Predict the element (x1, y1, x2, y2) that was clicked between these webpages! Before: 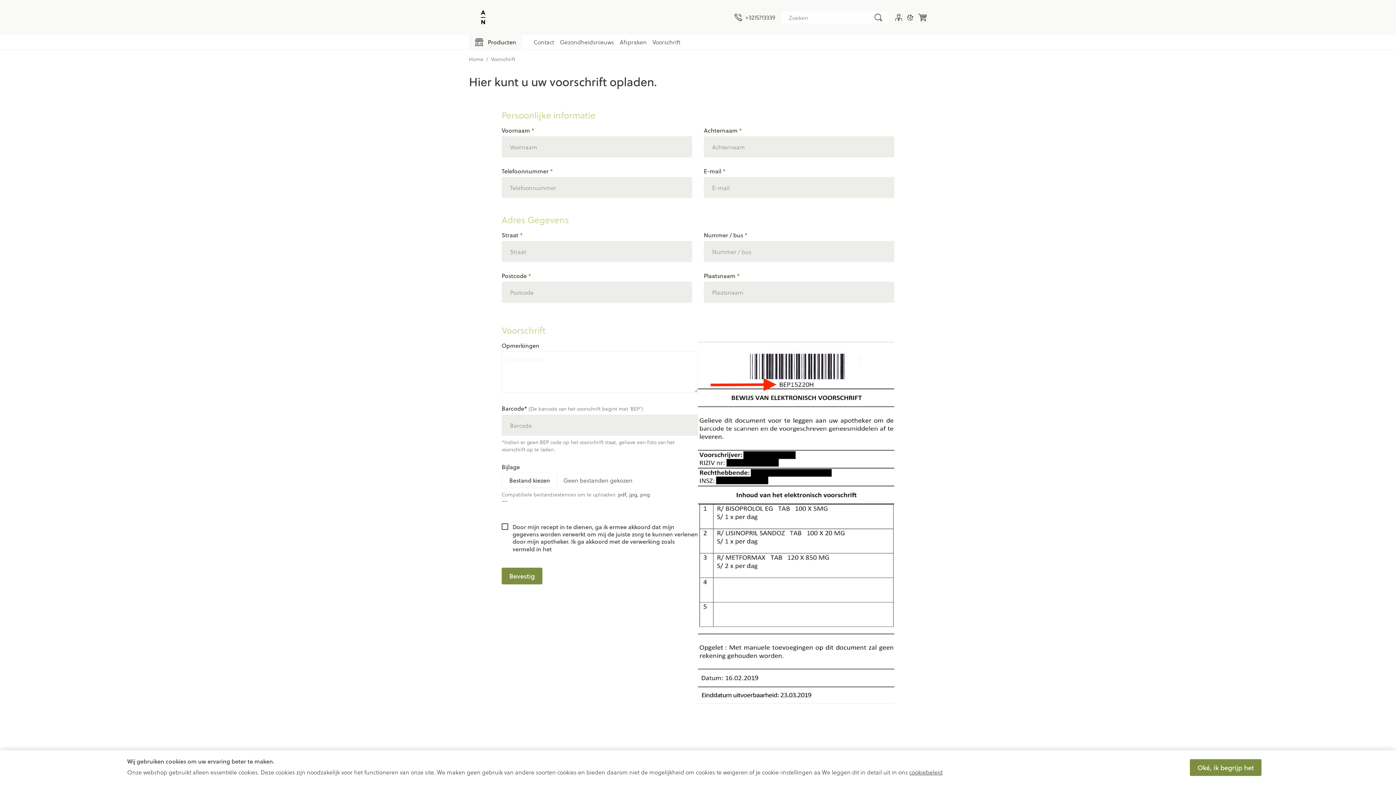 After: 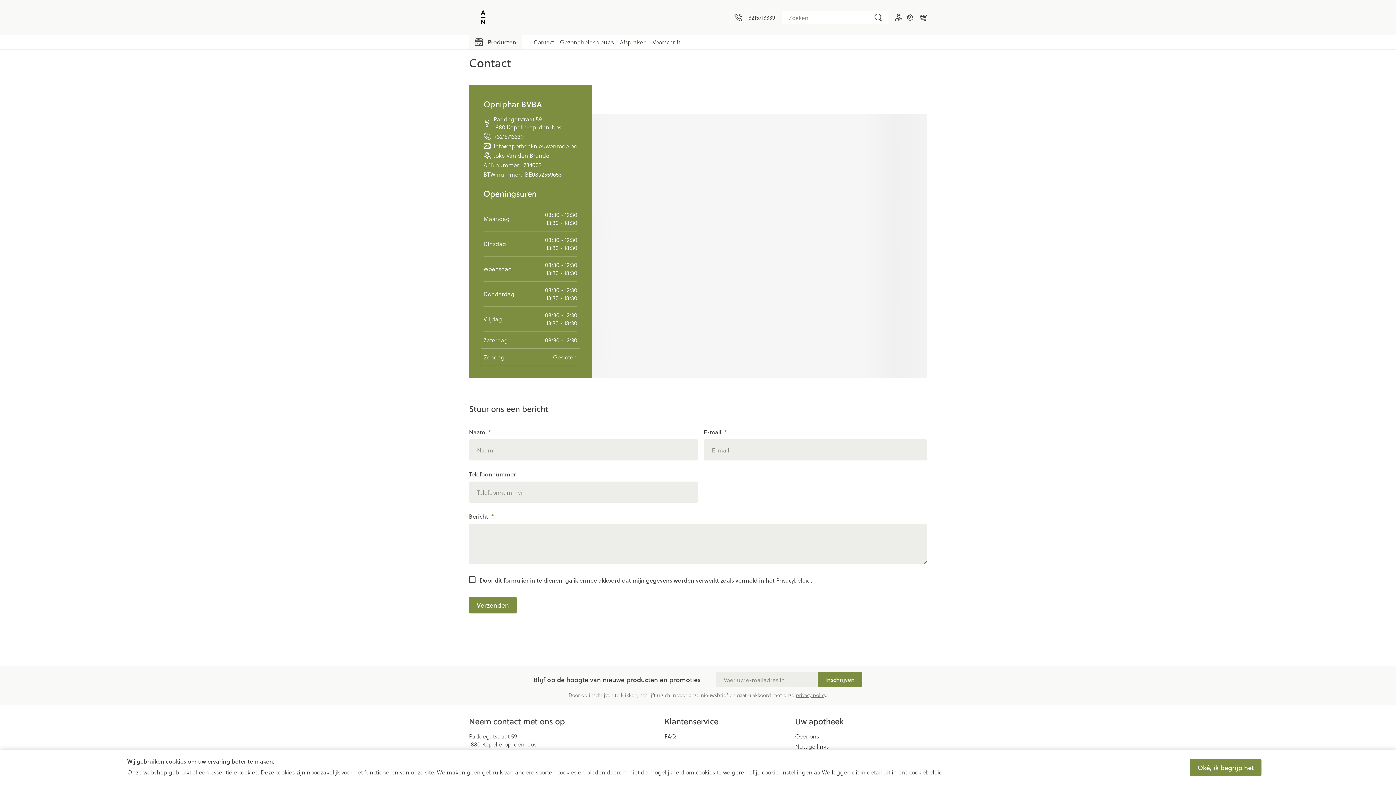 Action: label: Contact bbox: (533, 37, 554, 46)